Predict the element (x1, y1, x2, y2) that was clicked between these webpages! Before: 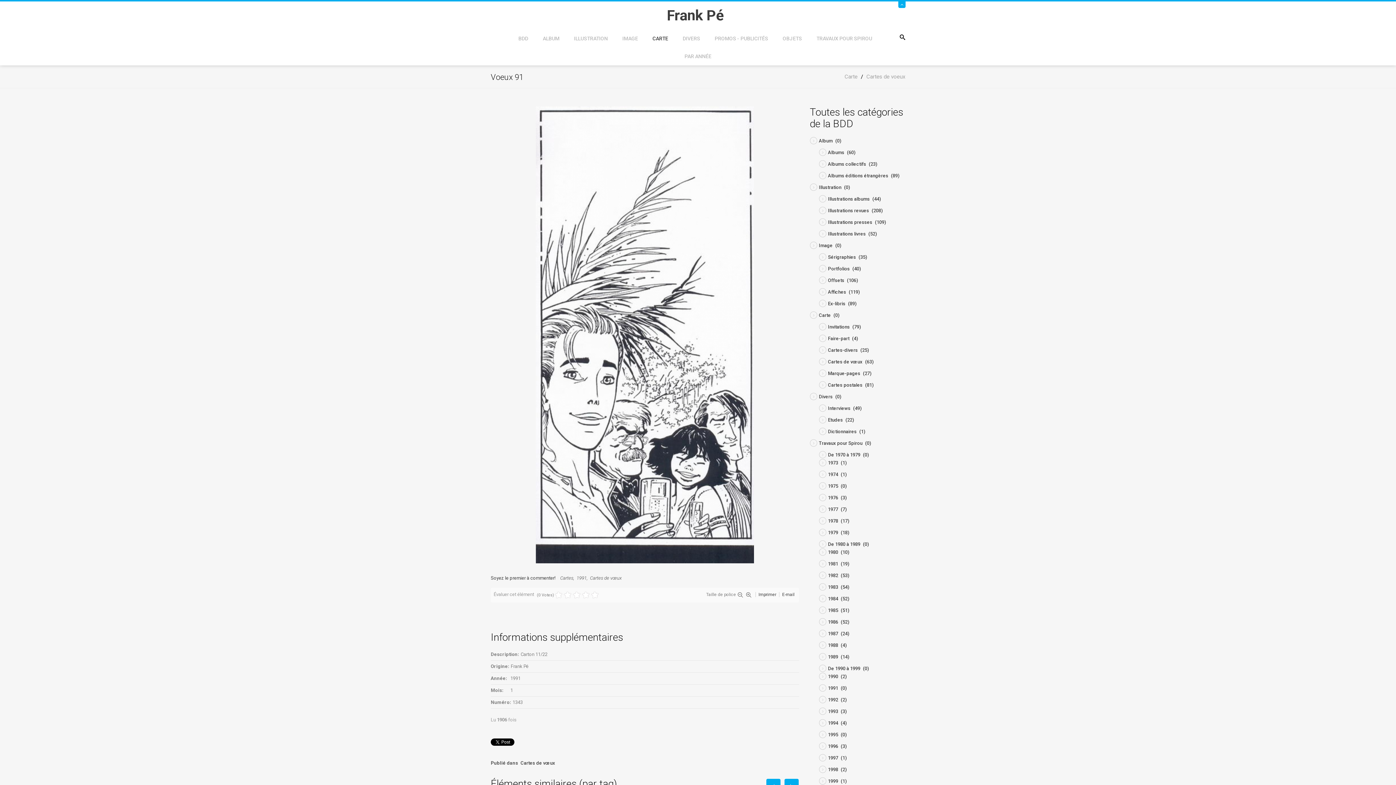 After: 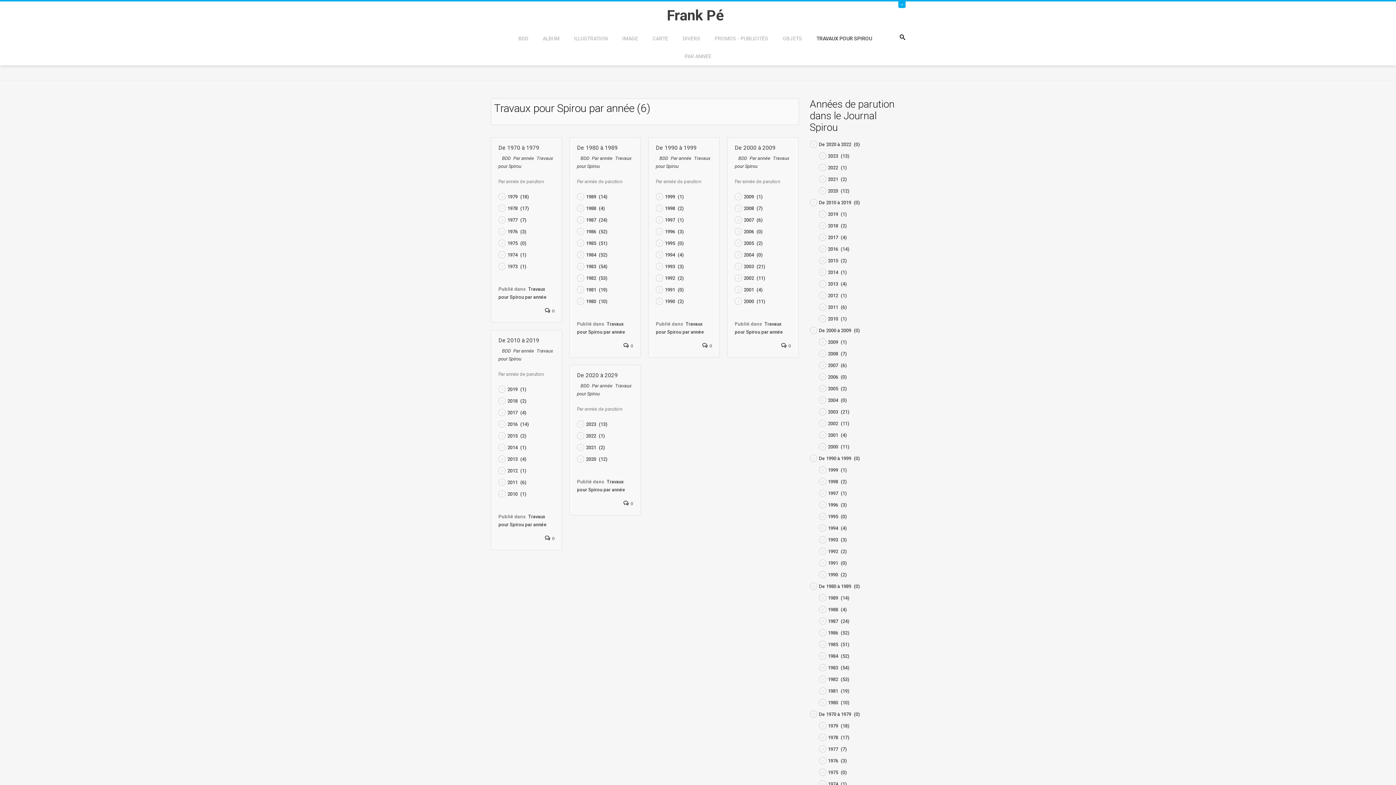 Action: bbox: (809, 29, 879, 47) label: TRAVAUX POUR SPIROU